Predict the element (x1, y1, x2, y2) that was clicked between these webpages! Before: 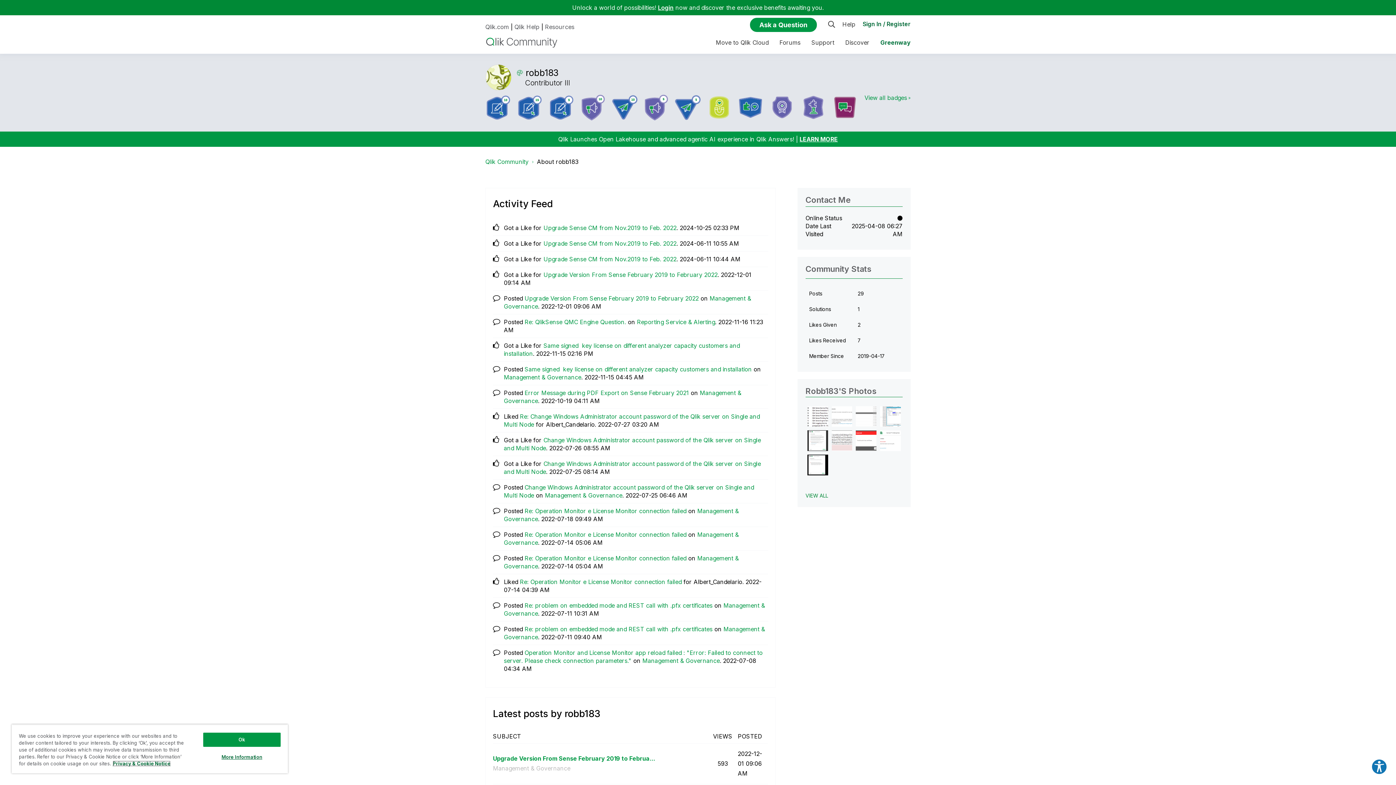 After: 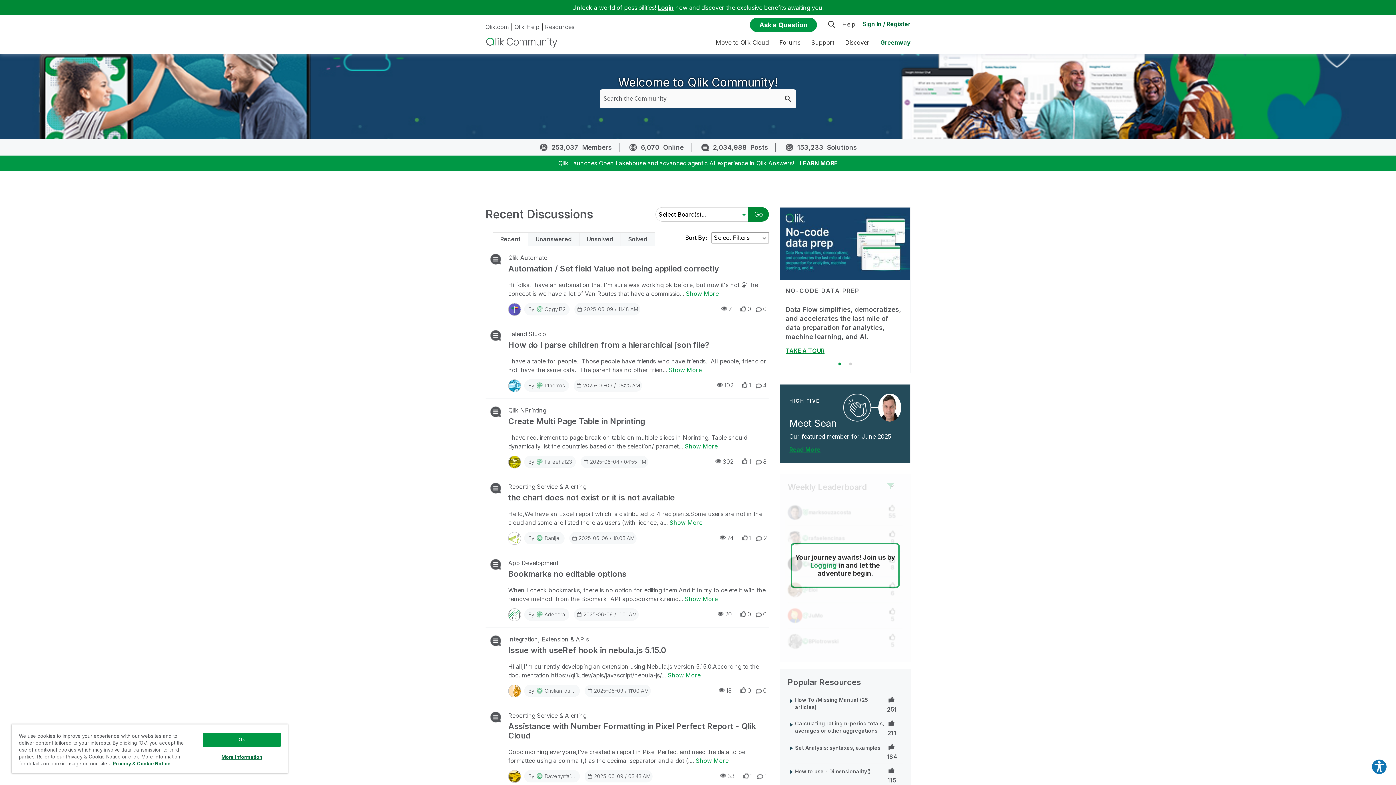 Action: bbox: (485, 158, 528, 165) label: Qlik Community